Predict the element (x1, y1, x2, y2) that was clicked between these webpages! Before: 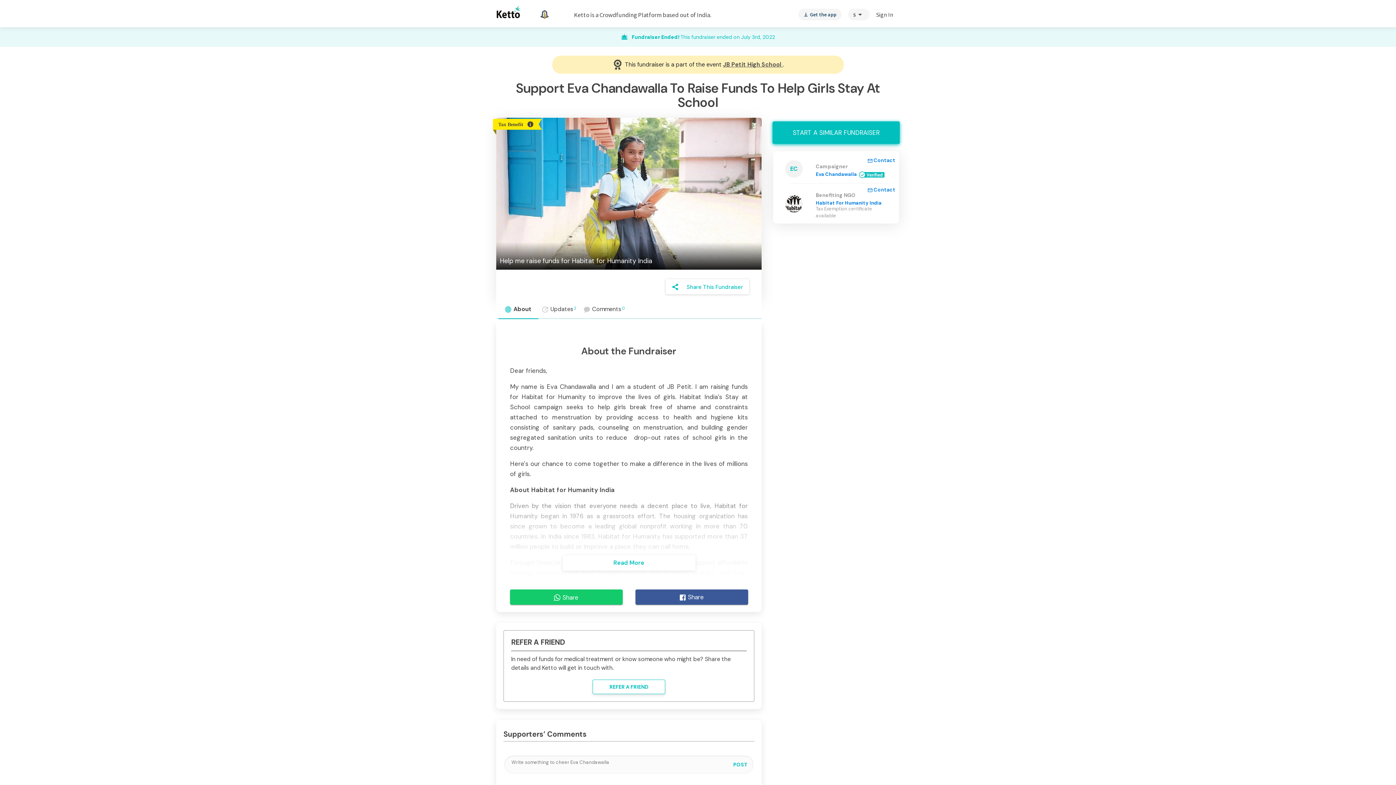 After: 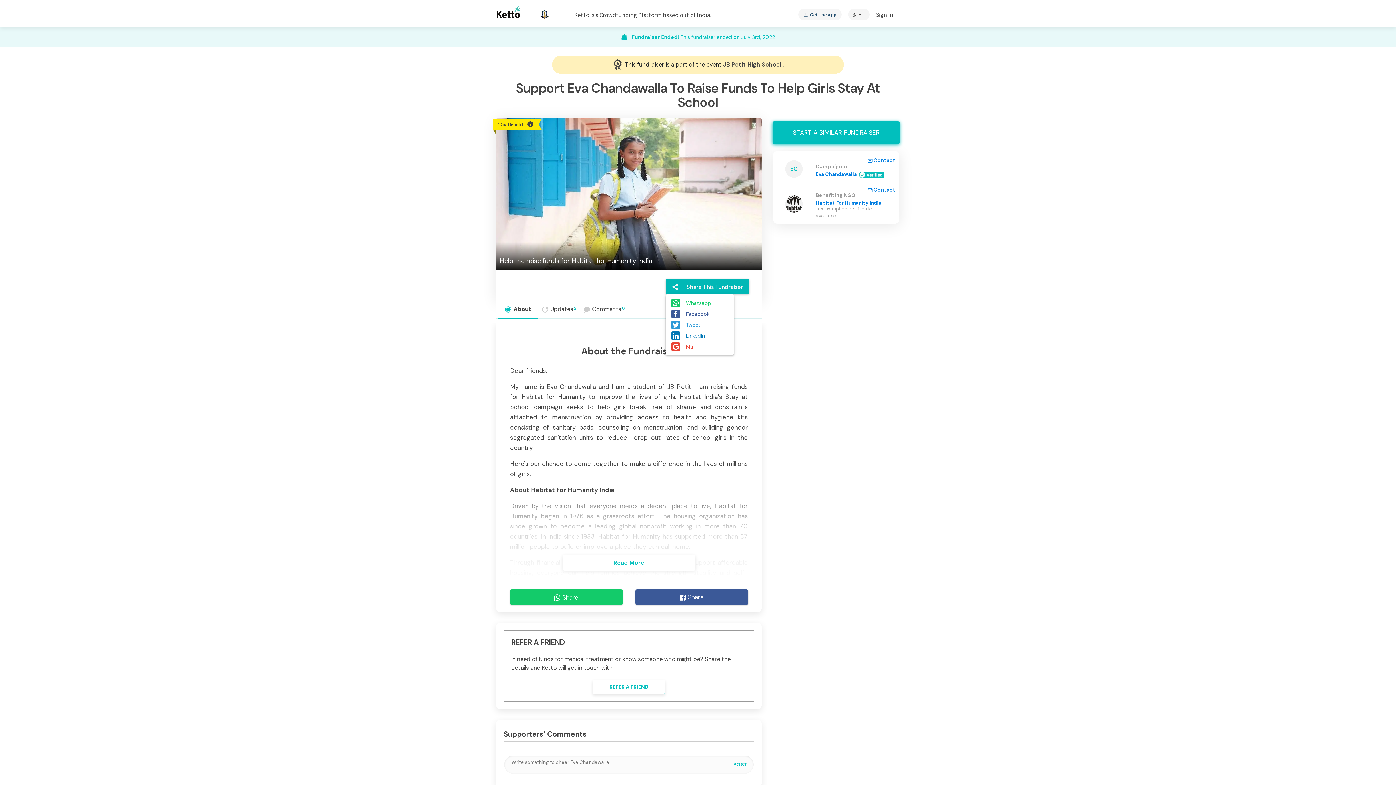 Action: label: shareShare This Fundraiser bbox: (665, 279, 749, 294)